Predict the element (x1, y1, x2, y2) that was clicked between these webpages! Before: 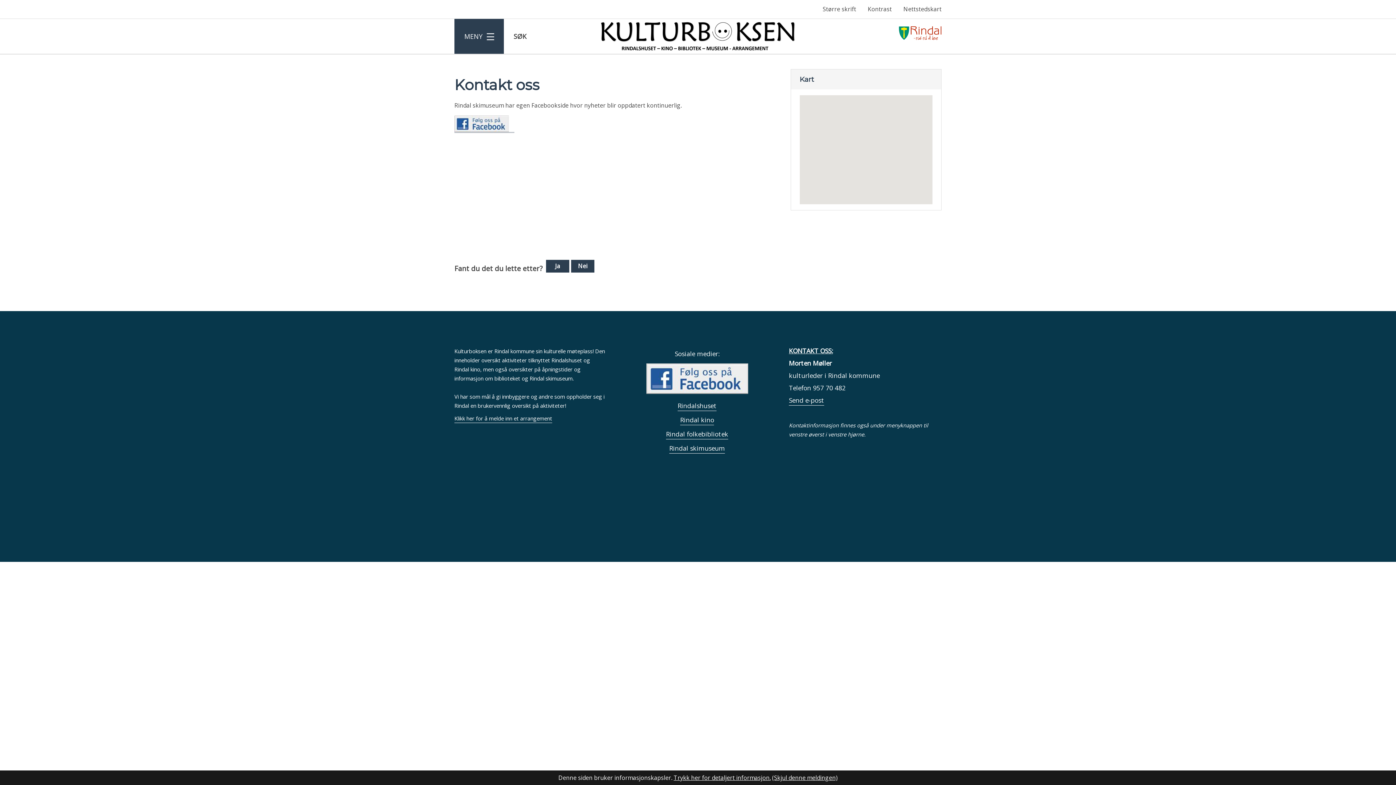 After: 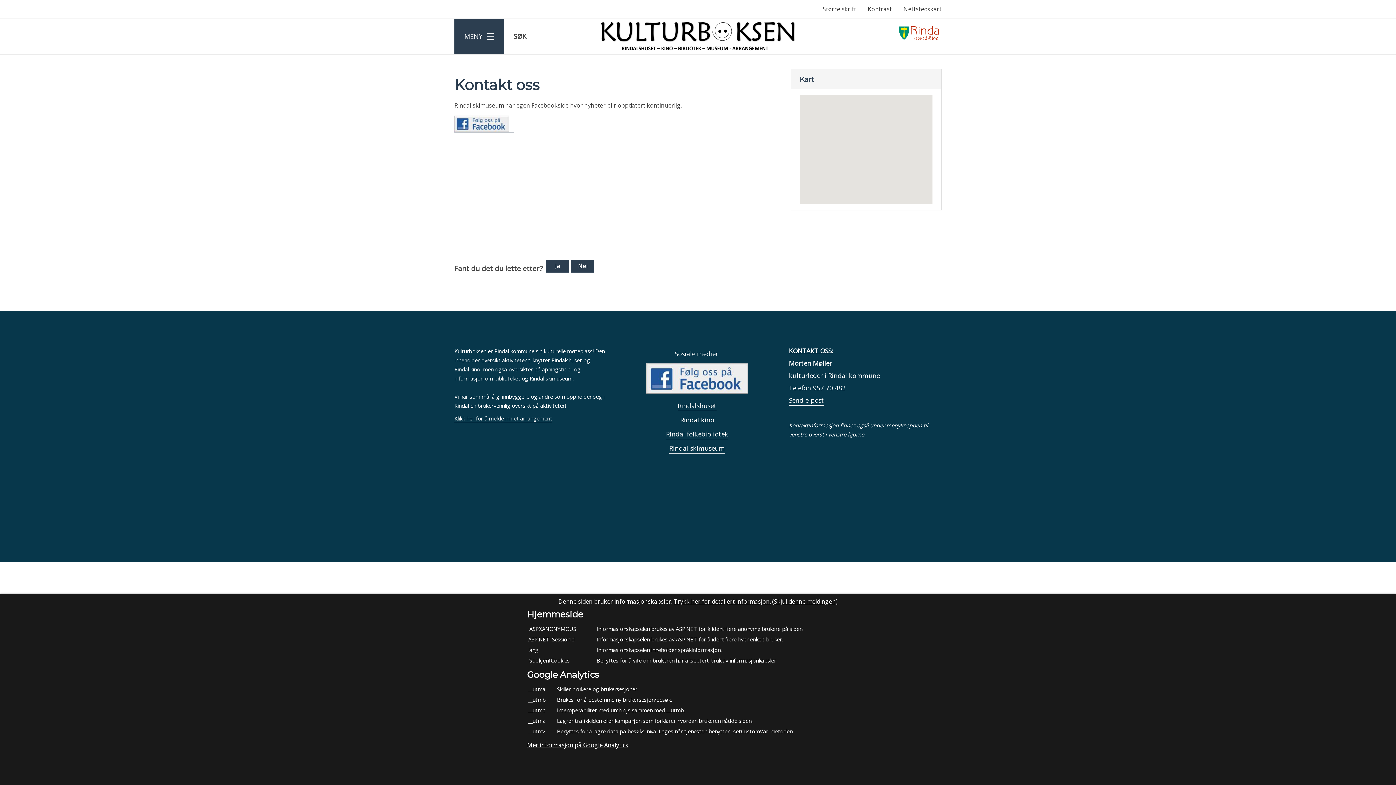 Action: bbox: (673, 774, 770, 782) label: Trykk her for detaljert informasjon.